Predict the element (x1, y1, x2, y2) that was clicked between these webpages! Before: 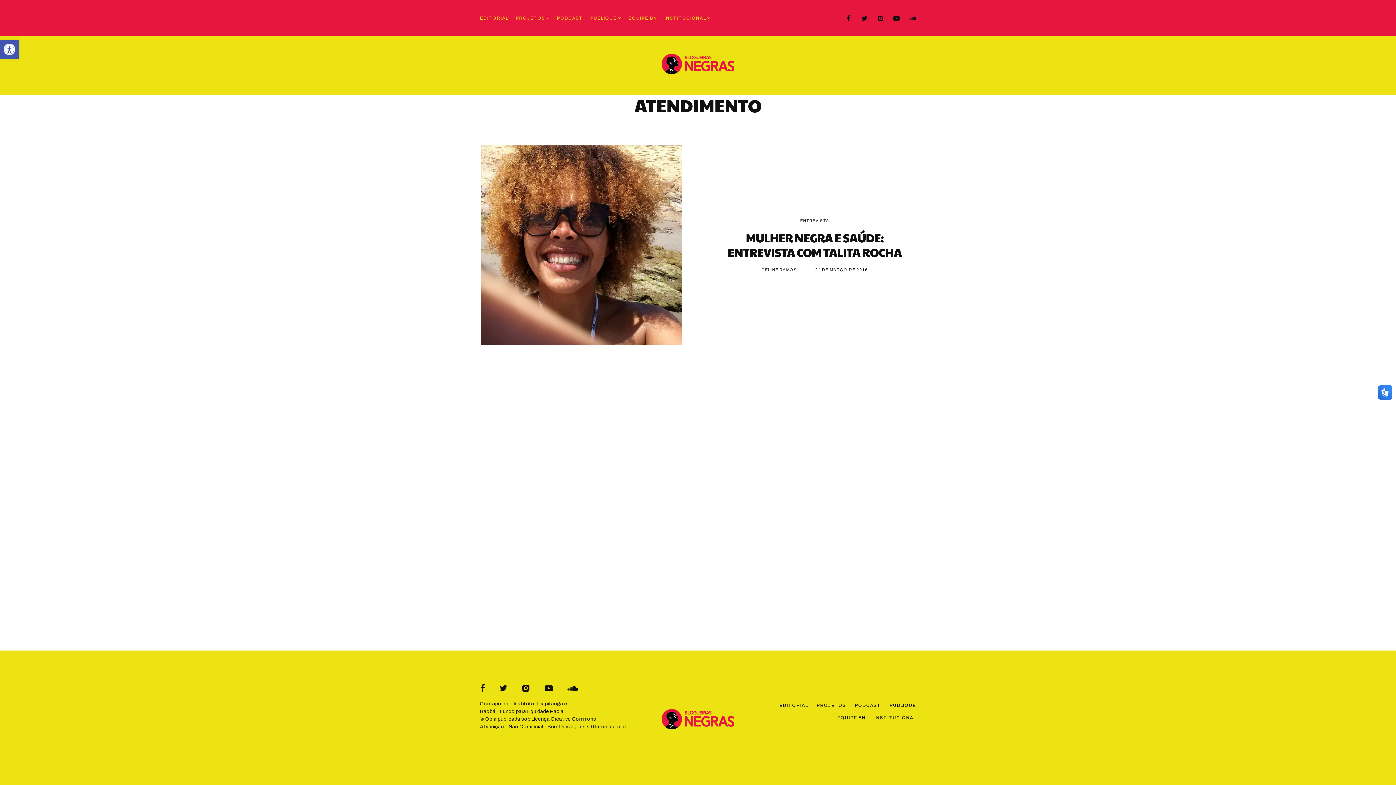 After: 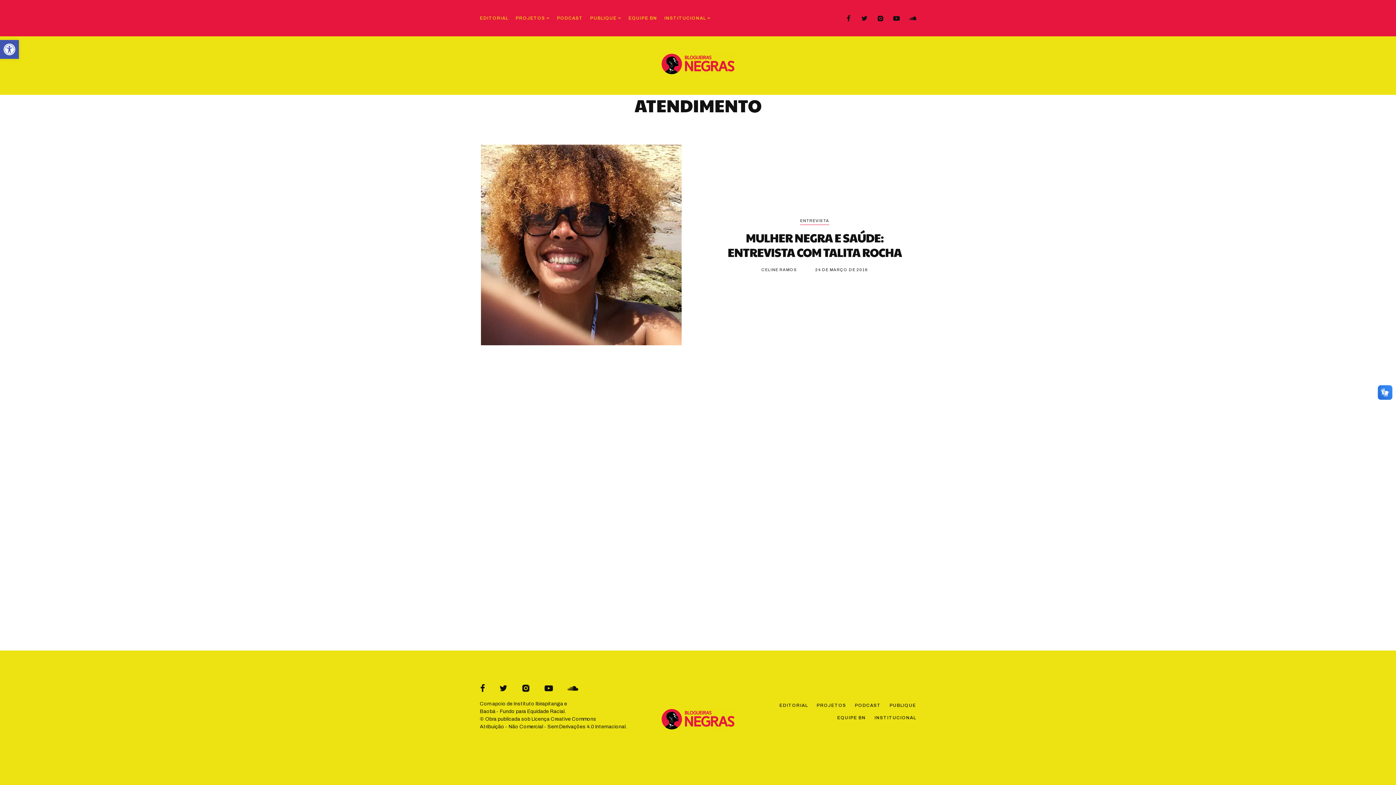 Action: bbox: (480, 708, 564, 714) label: Baobá - Fundo para Equidade Racial